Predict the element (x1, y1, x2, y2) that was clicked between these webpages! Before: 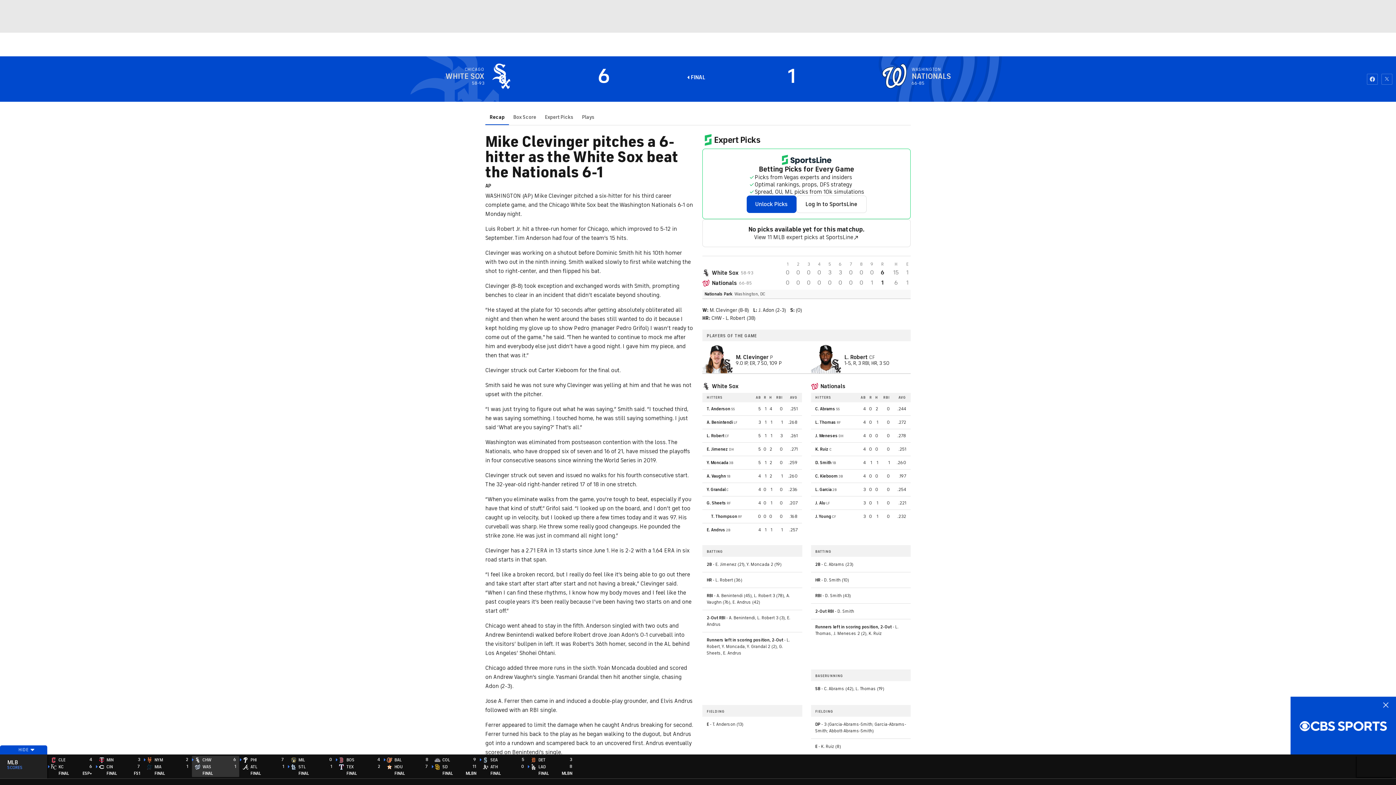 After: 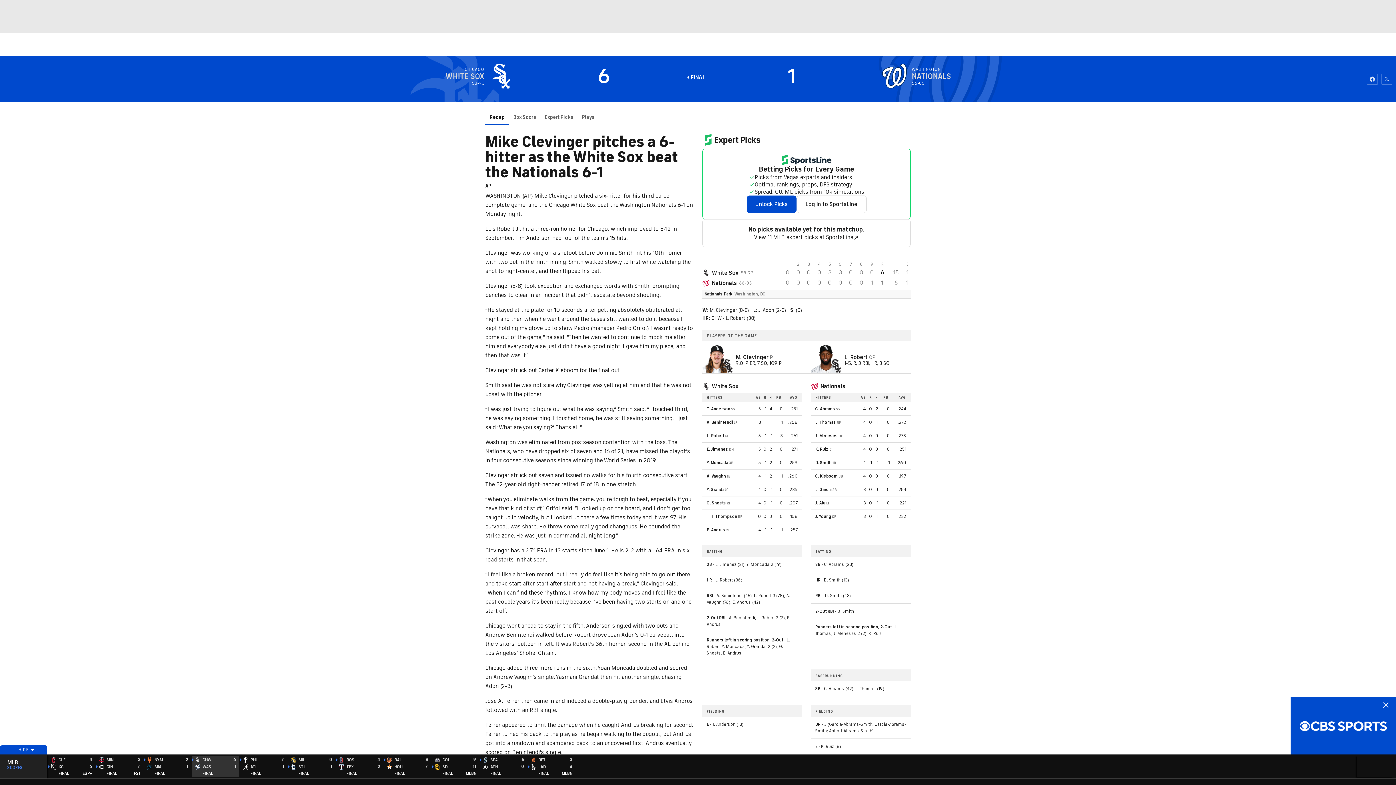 Action: bbox: (811, 344, 840, 373)